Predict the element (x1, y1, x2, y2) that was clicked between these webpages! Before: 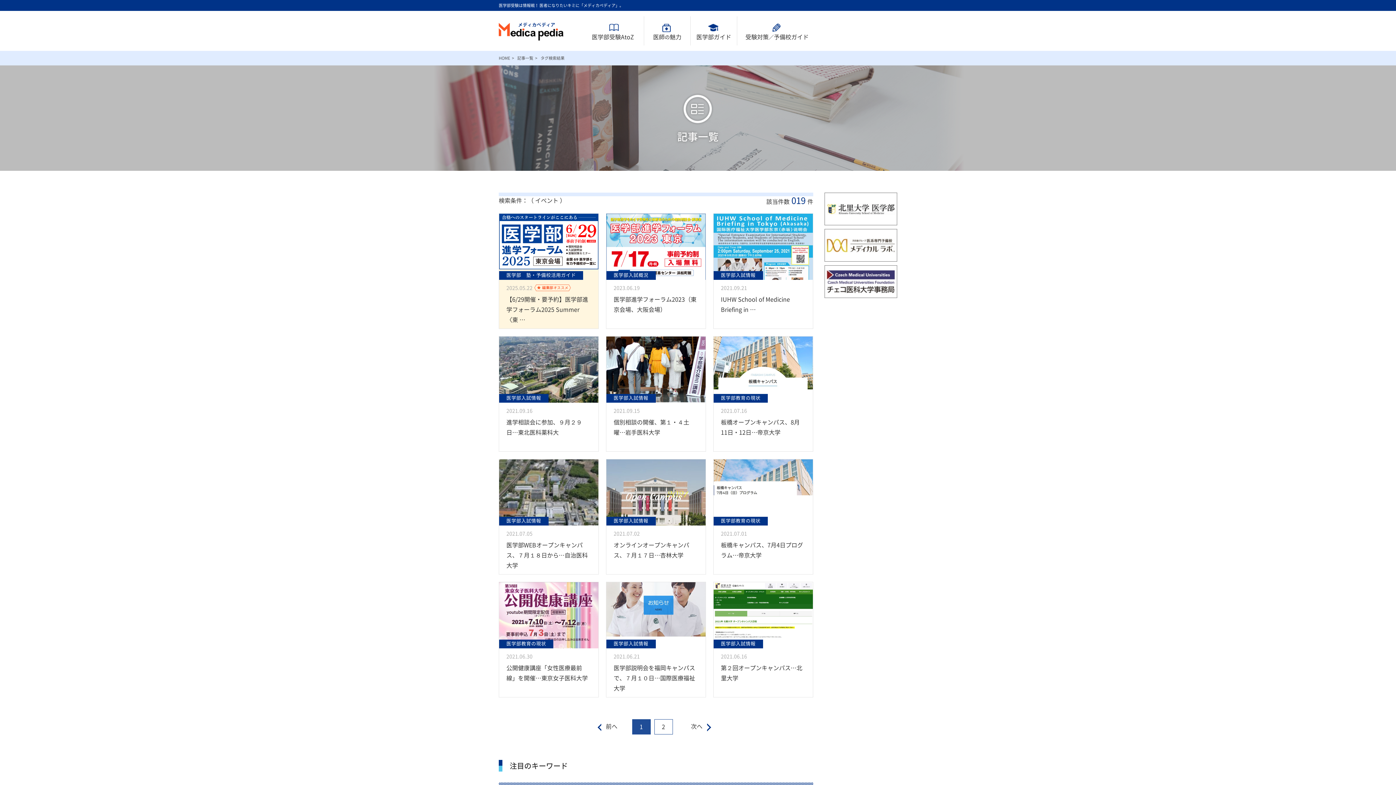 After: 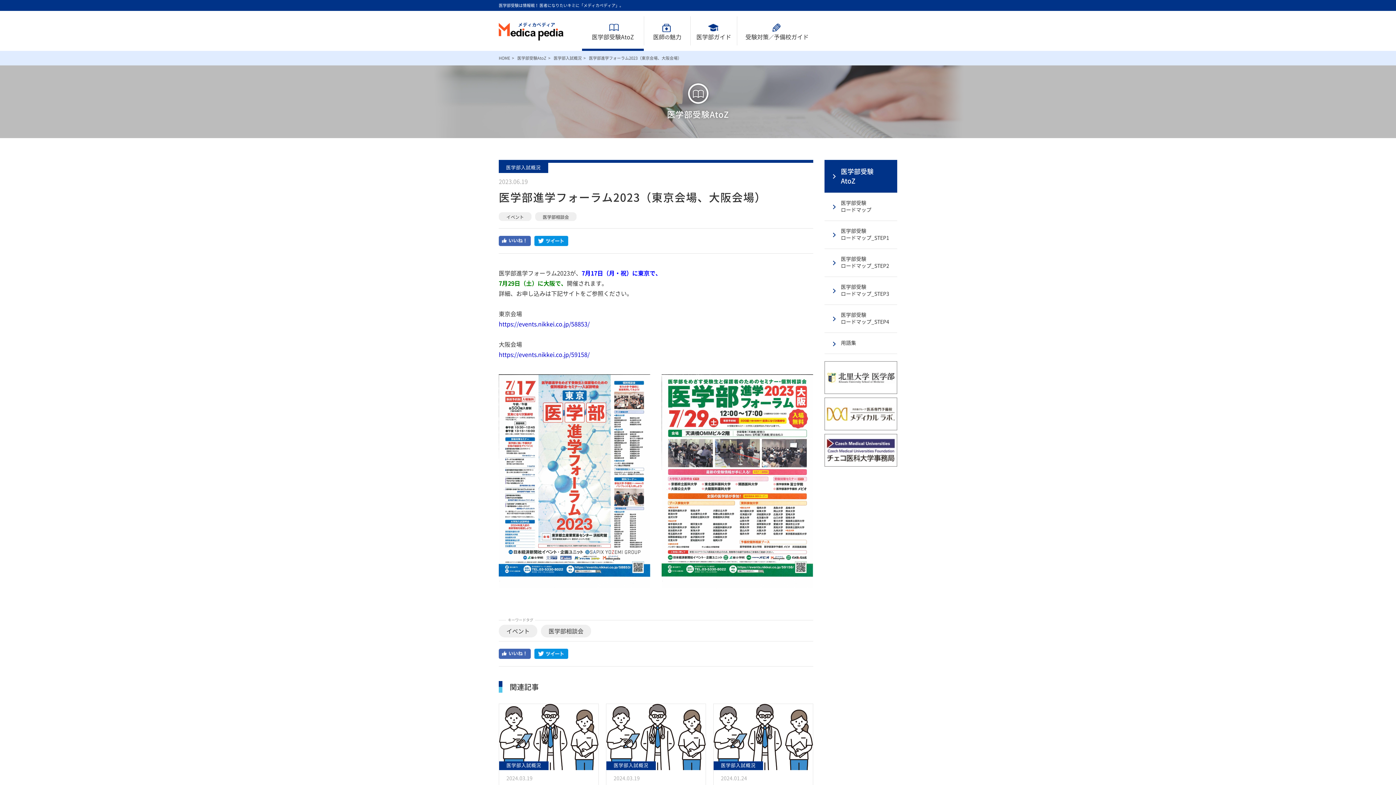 Action: label: 医学部入試概況

2023.06.19
医学部進学フォーラム2023（東京会場、大阪会場） bbox: (606, 213, 705, 329)